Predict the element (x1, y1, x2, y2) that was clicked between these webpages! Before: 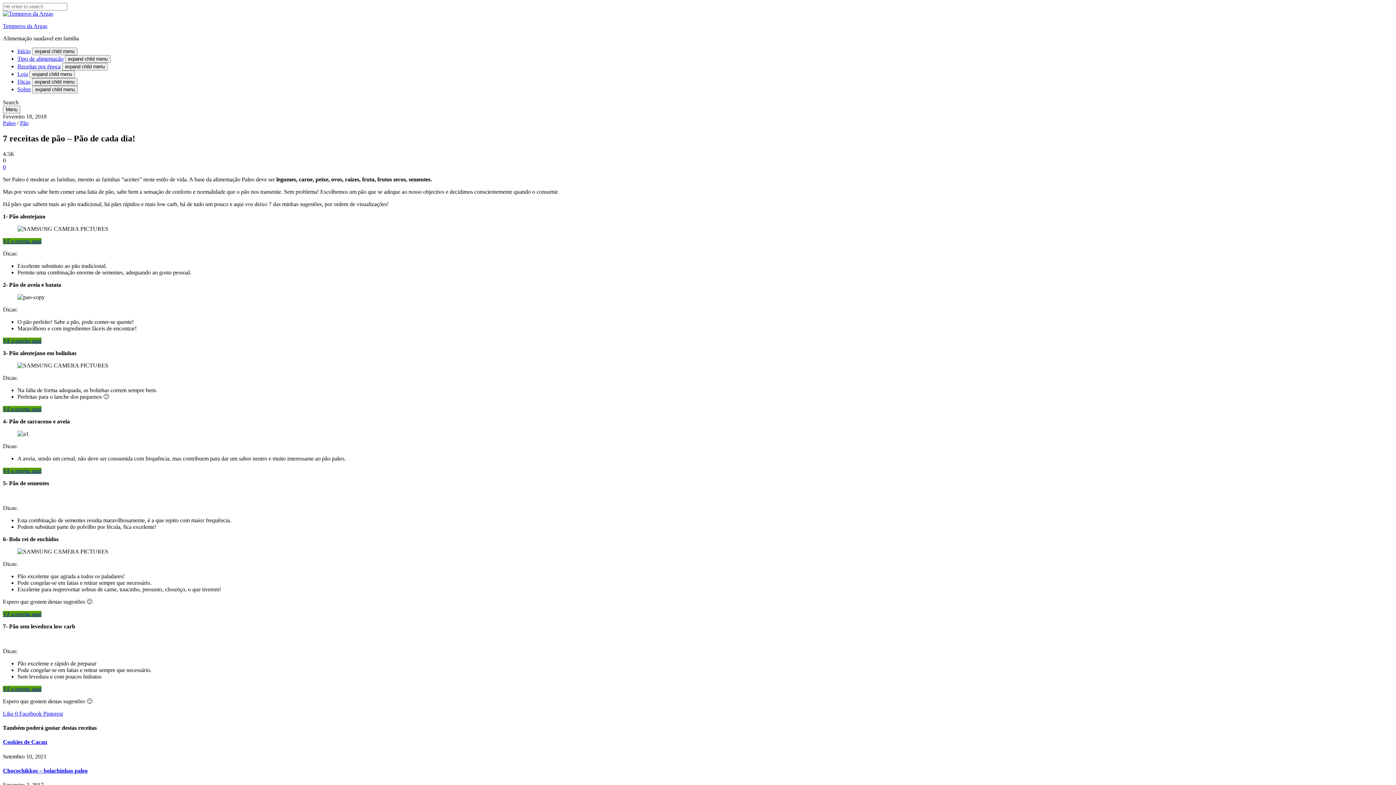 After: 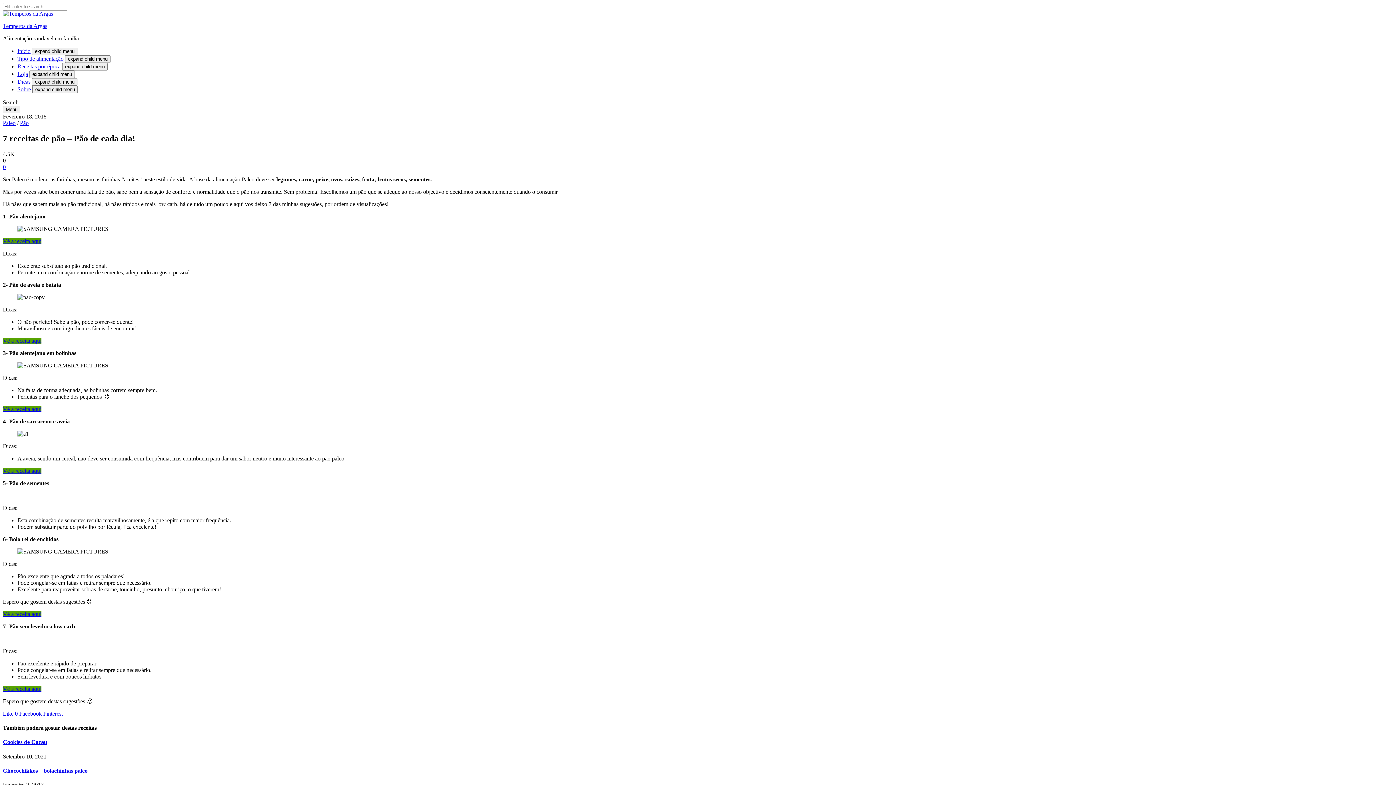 Action: label: Vê a receita aqui bbox: (2, 406, 41, 412)